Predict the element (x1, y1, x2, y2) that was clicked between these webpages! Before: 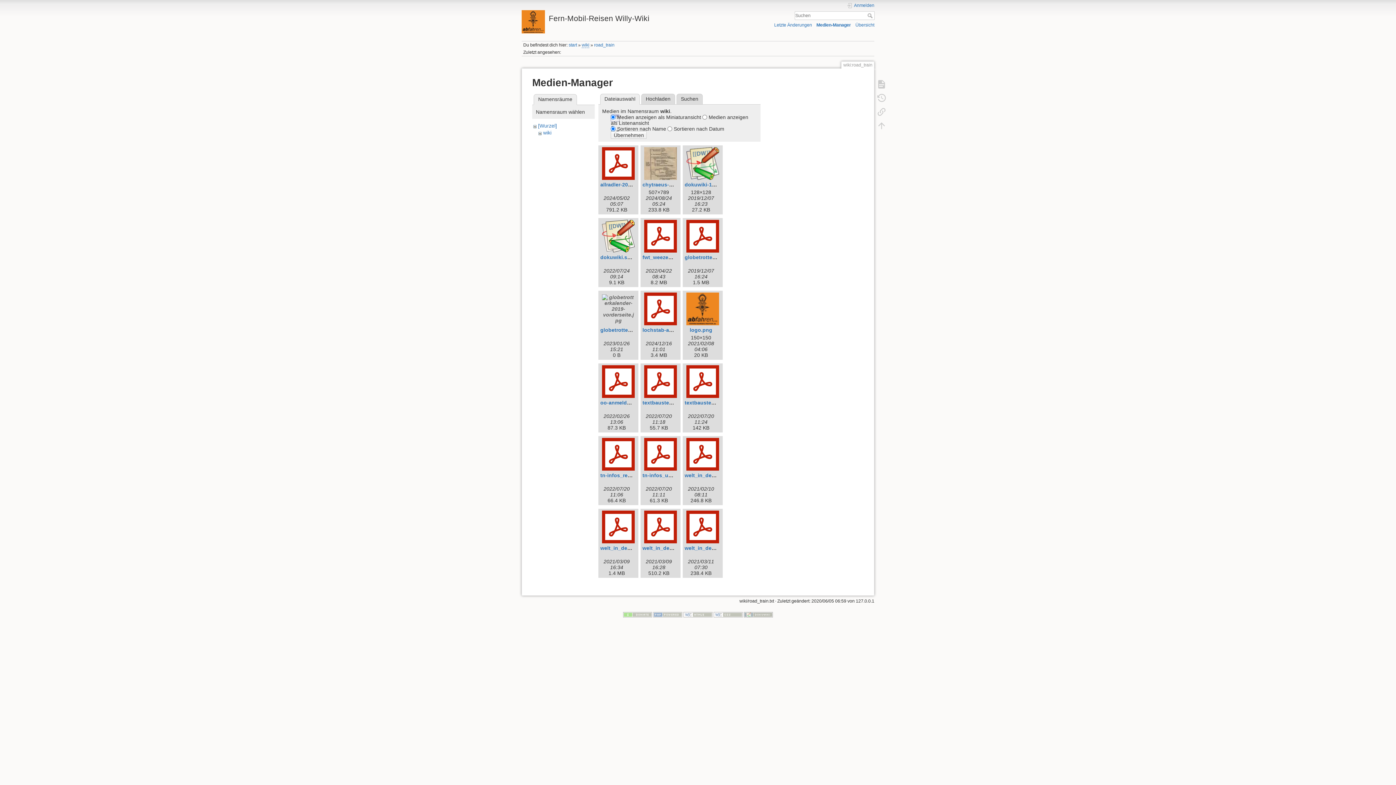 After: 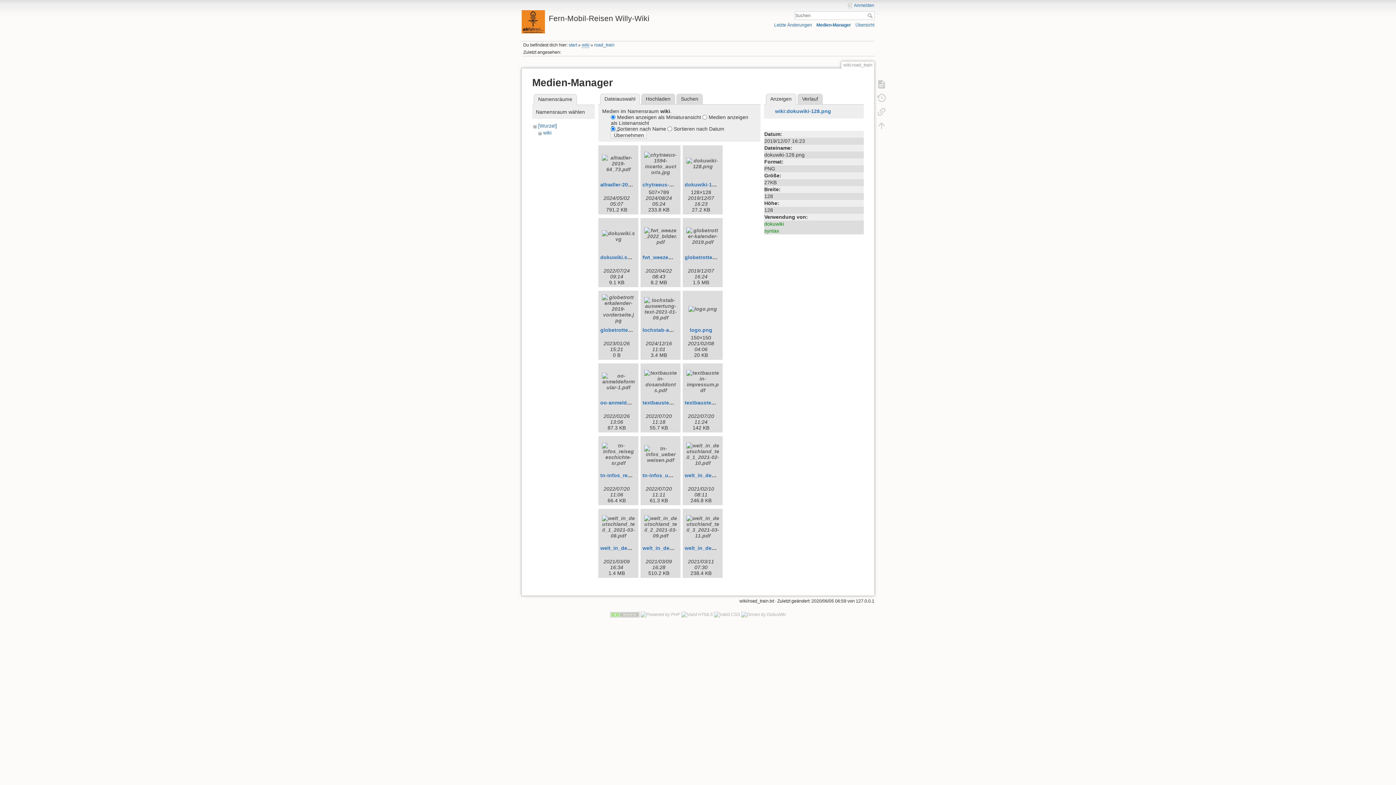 Action: bbox: (684, 147, 721, 180)